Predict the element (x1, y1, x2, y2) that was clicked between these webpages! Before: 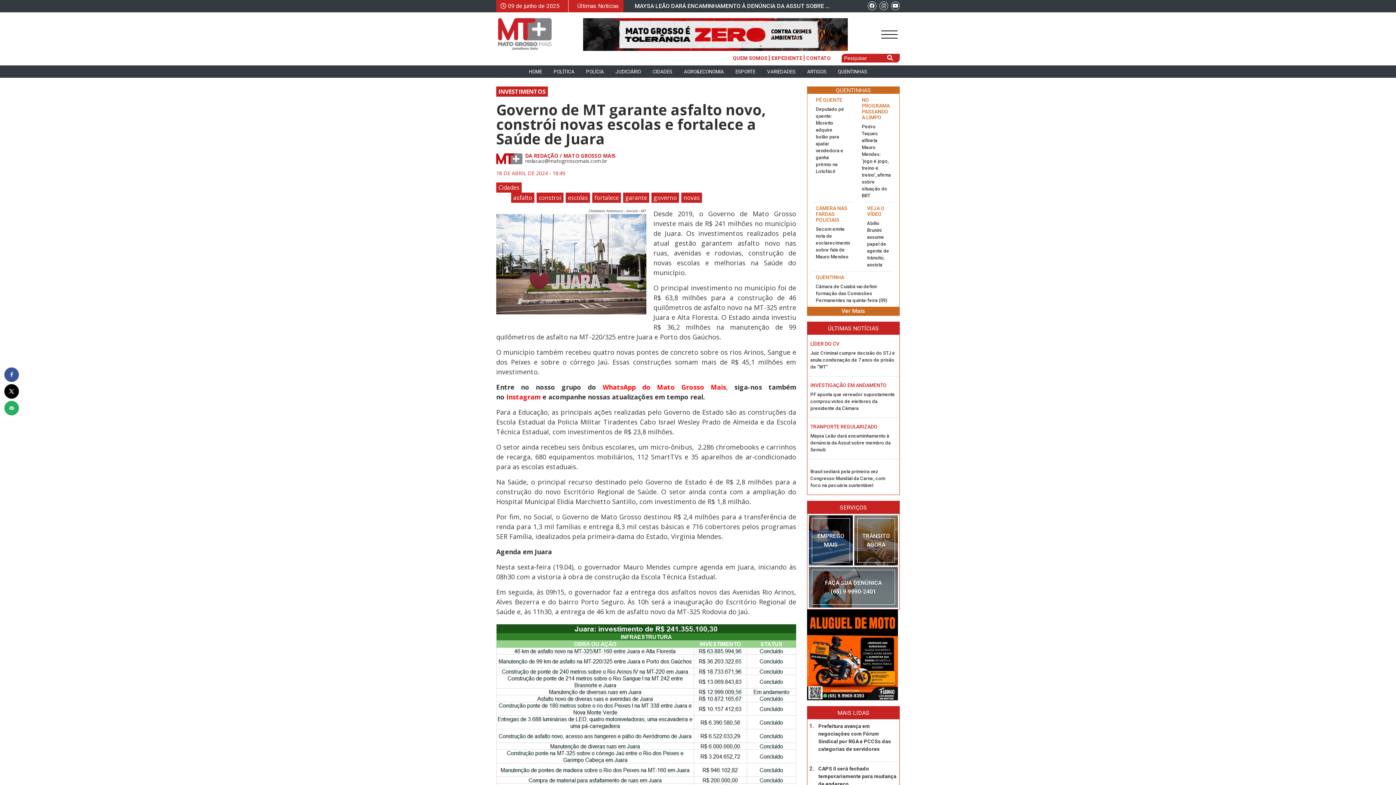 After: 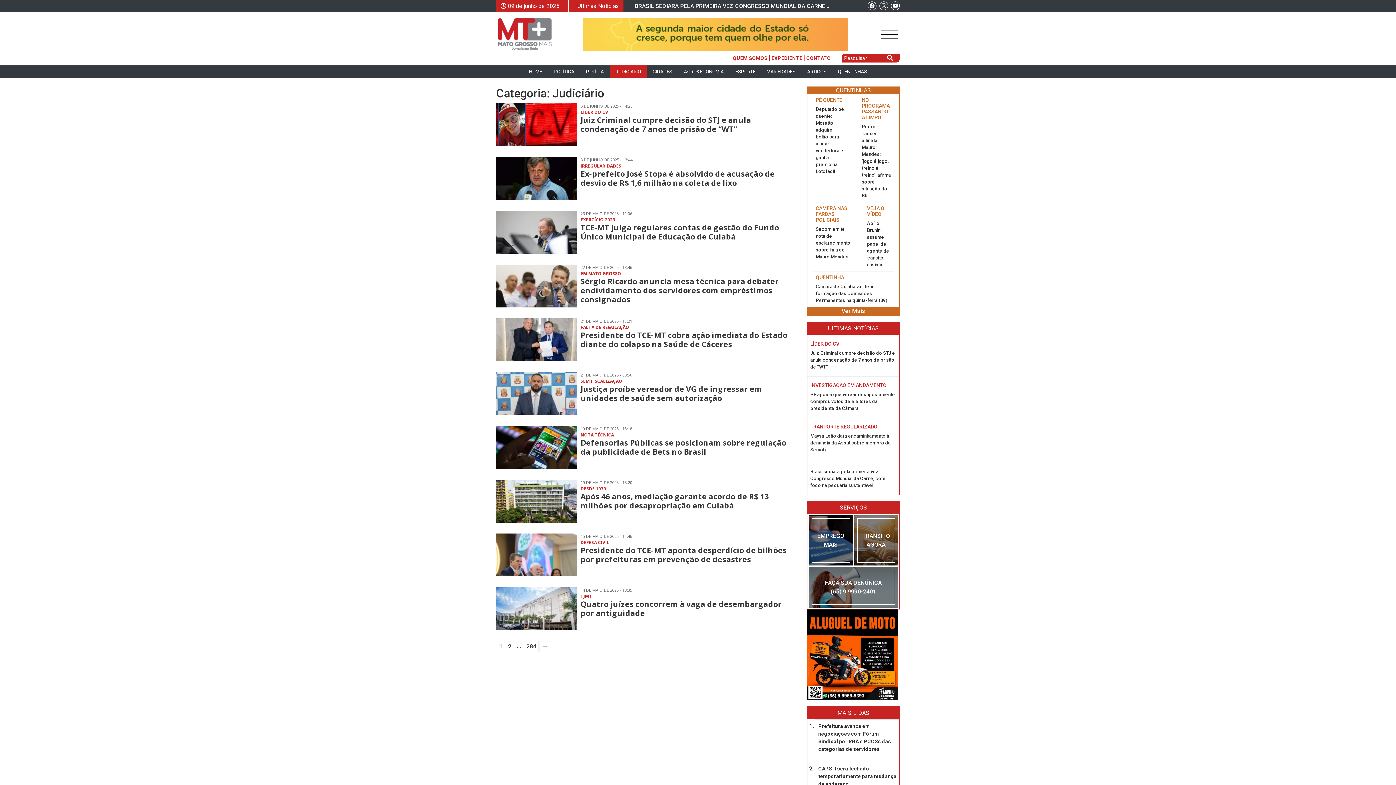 Action: bbox: (612, 67, 644, 76) label: JUDICIÁRIO